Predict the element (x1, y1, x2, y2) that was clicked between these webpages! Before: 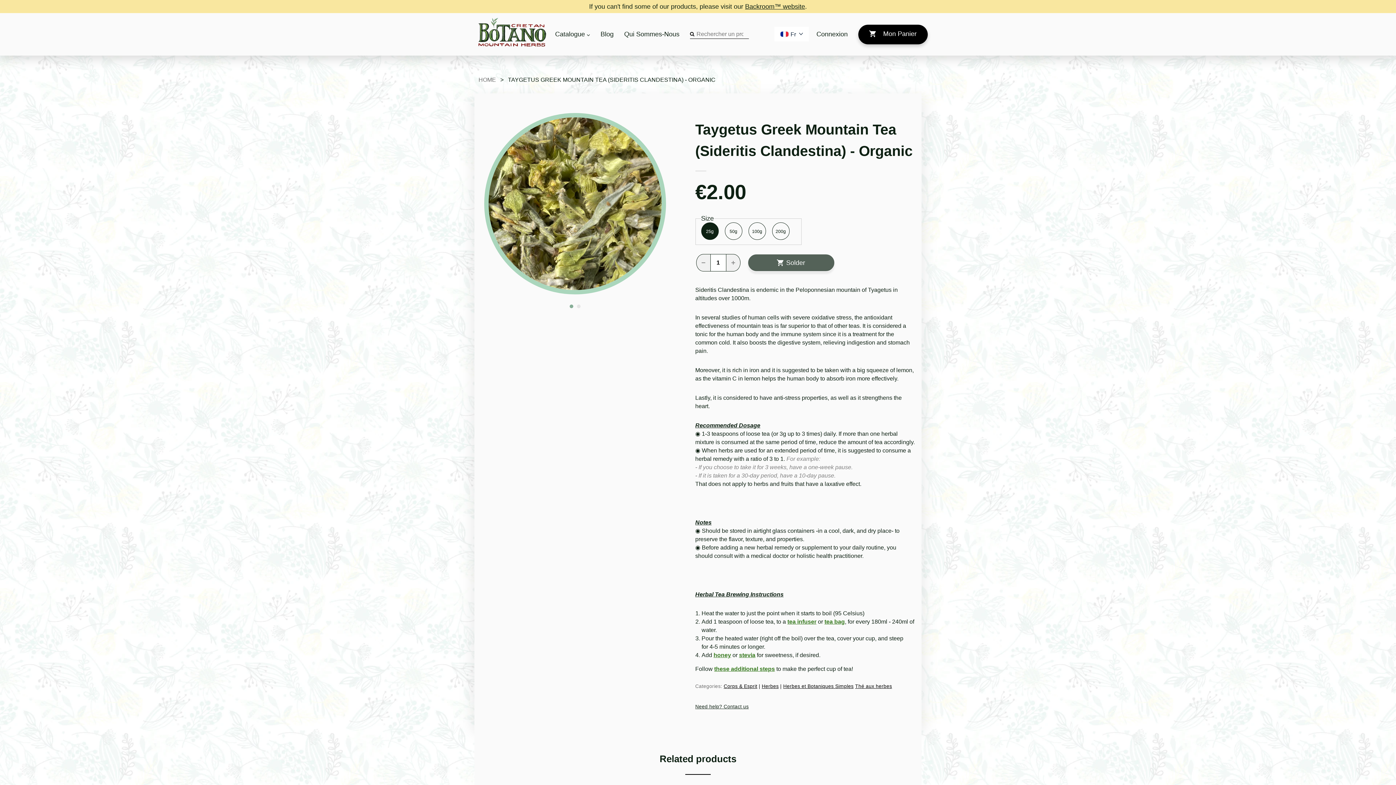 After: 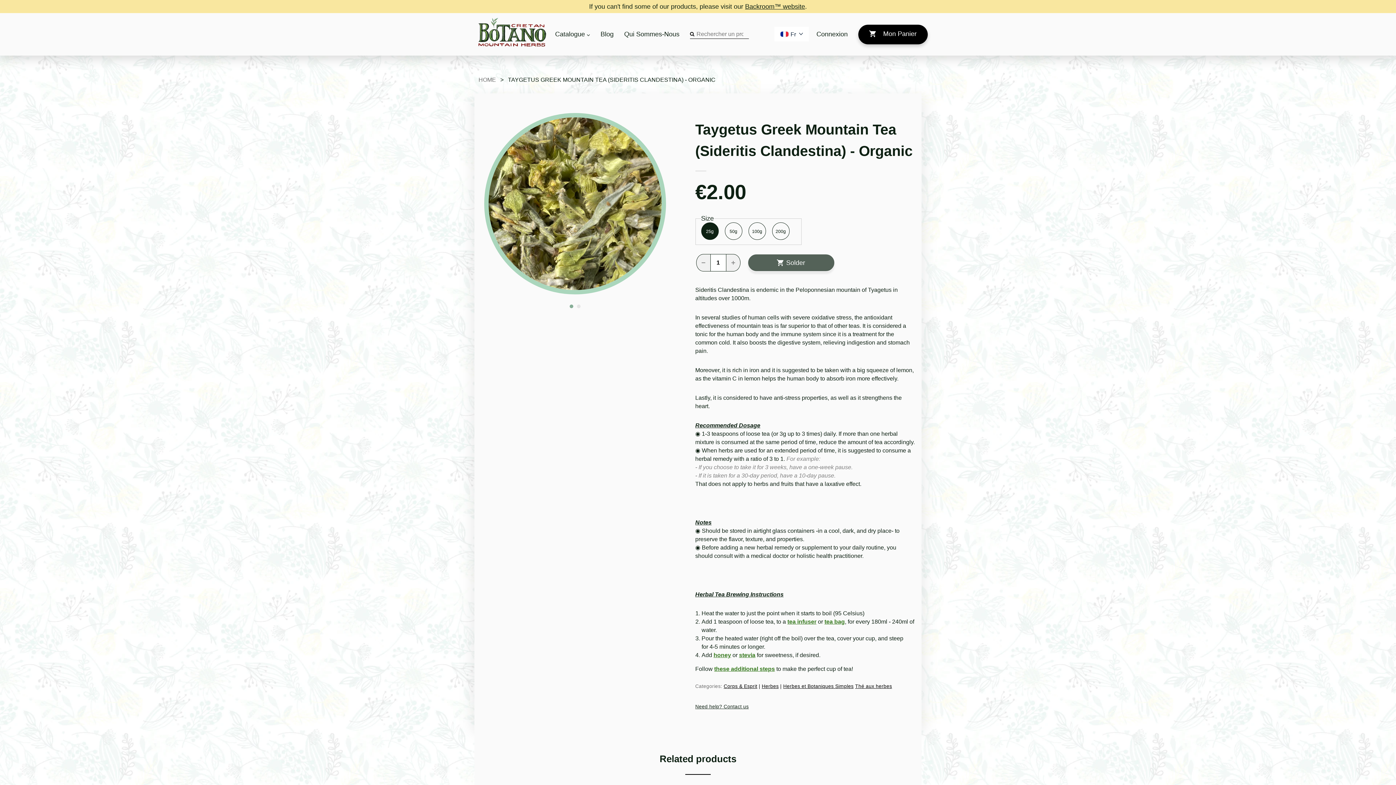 Action: bbox: (739, 652, 755, 658) label: stevia